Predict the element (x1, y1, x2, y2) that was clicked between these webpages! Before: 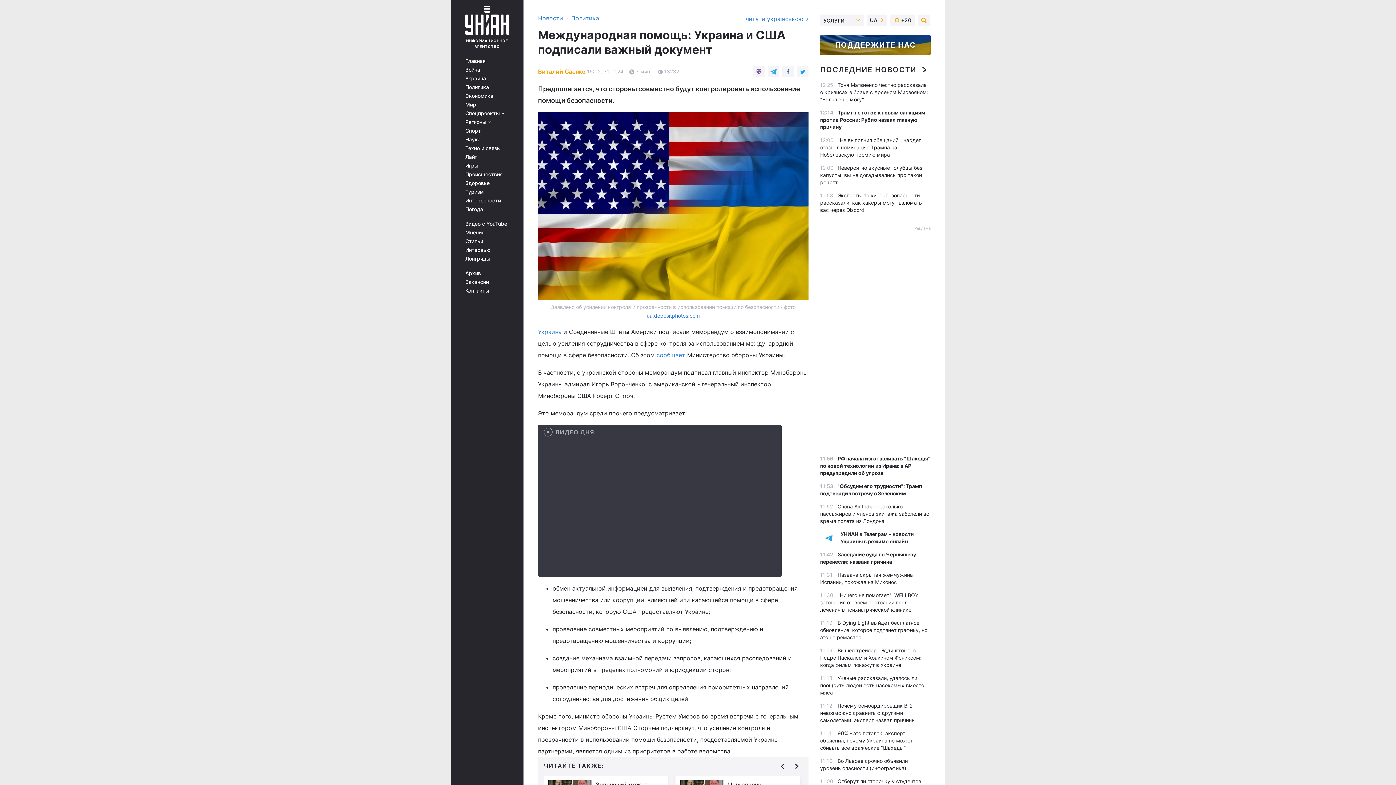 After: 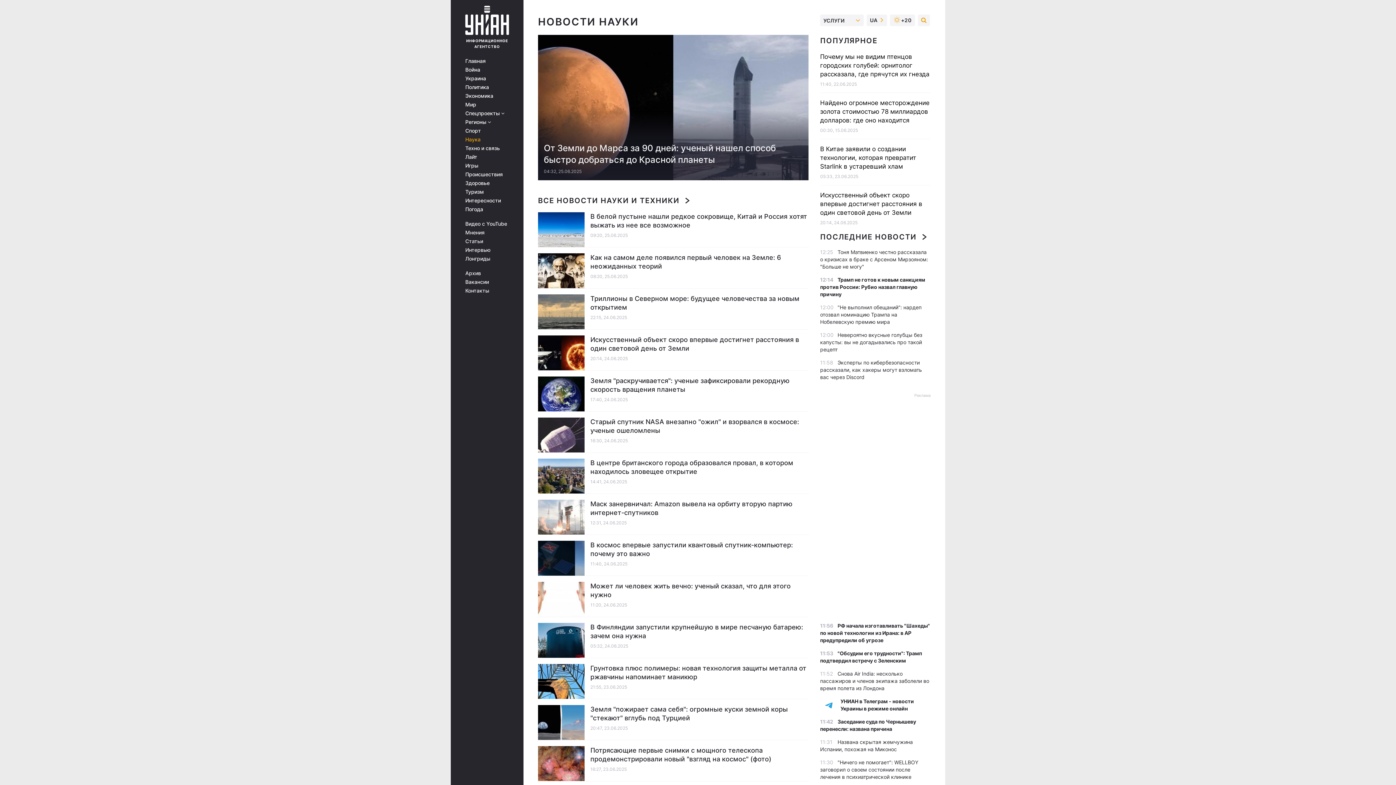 Action: label: Наука bbox: (465, 136, 513, 142)